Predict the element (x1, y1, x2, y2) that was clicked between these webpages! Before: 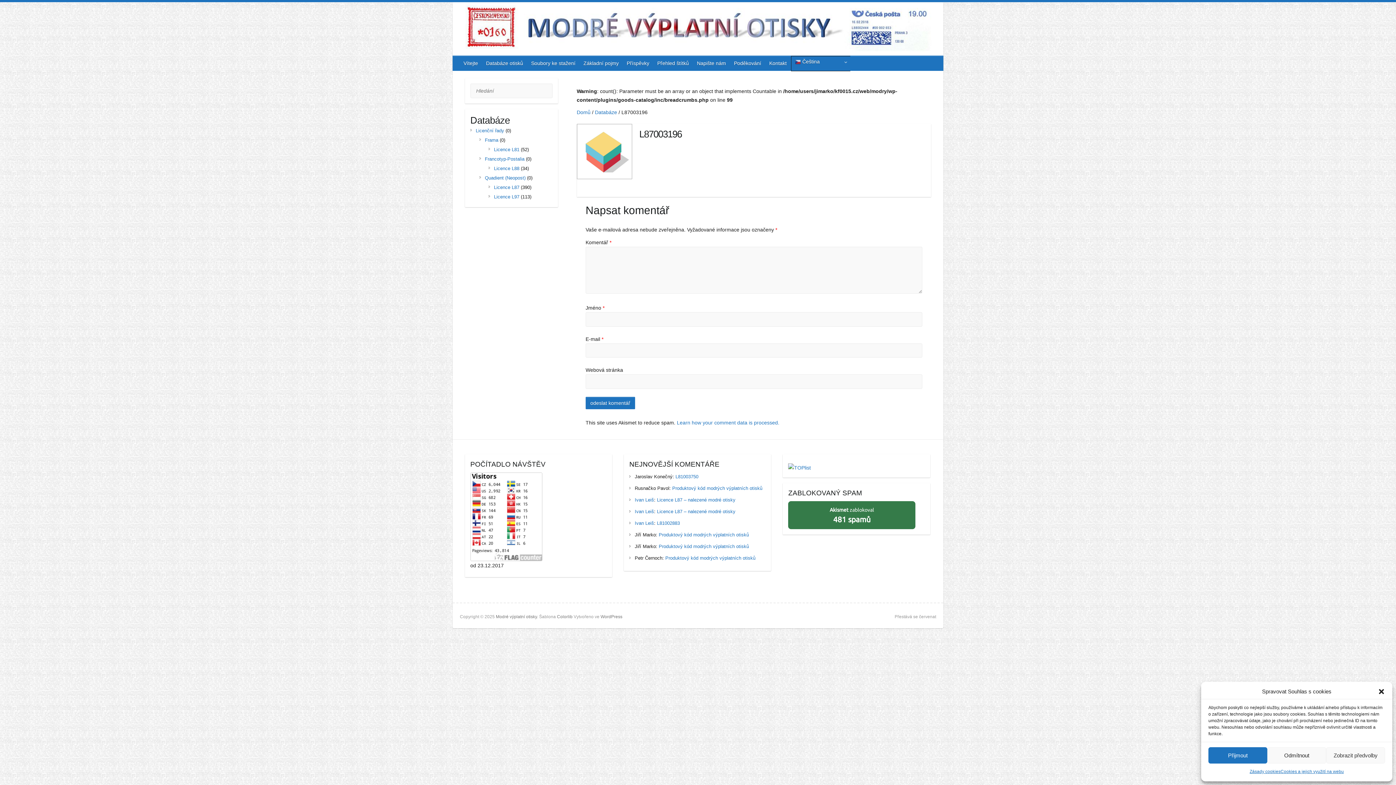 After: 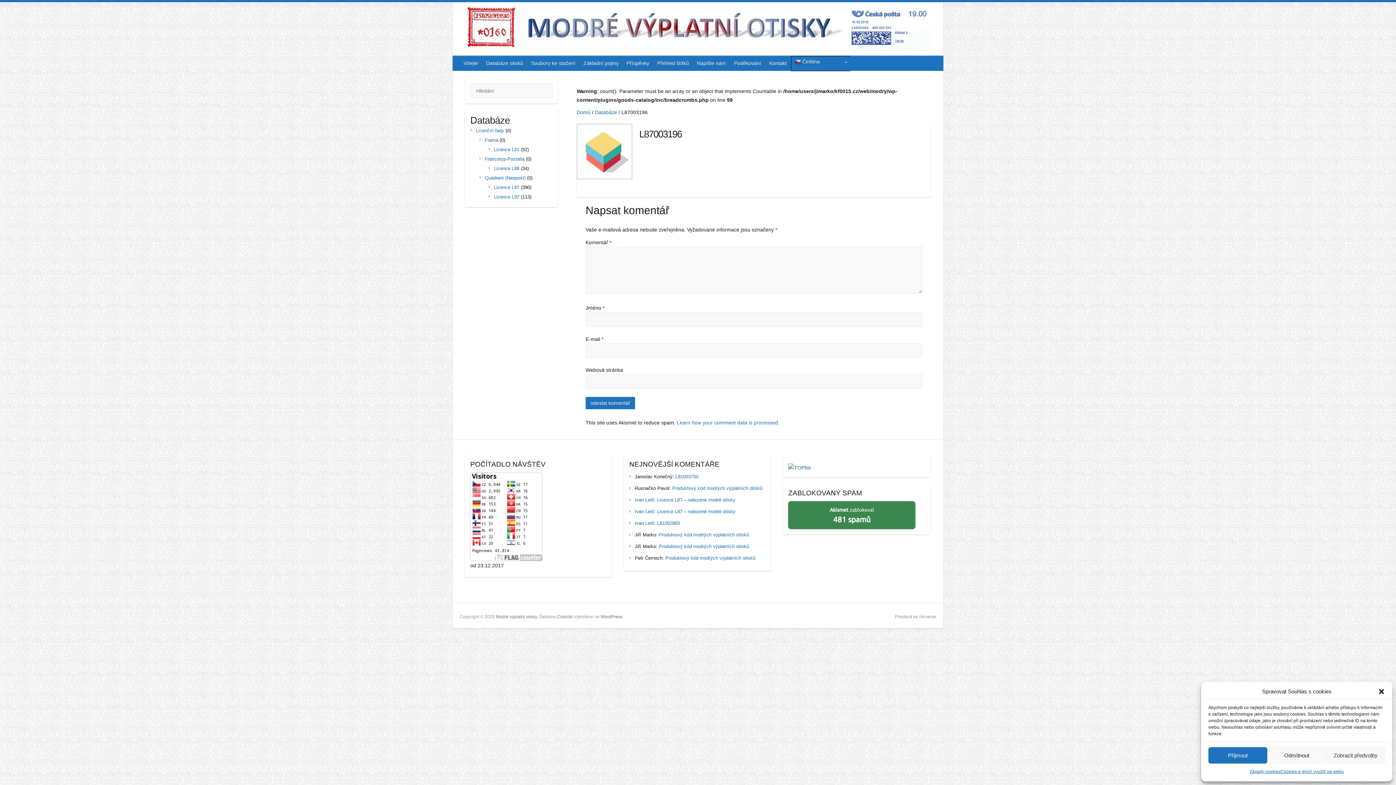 Action: bbox: (788, 501, 915, 529) label: Akismet zablokoval
481 spamů